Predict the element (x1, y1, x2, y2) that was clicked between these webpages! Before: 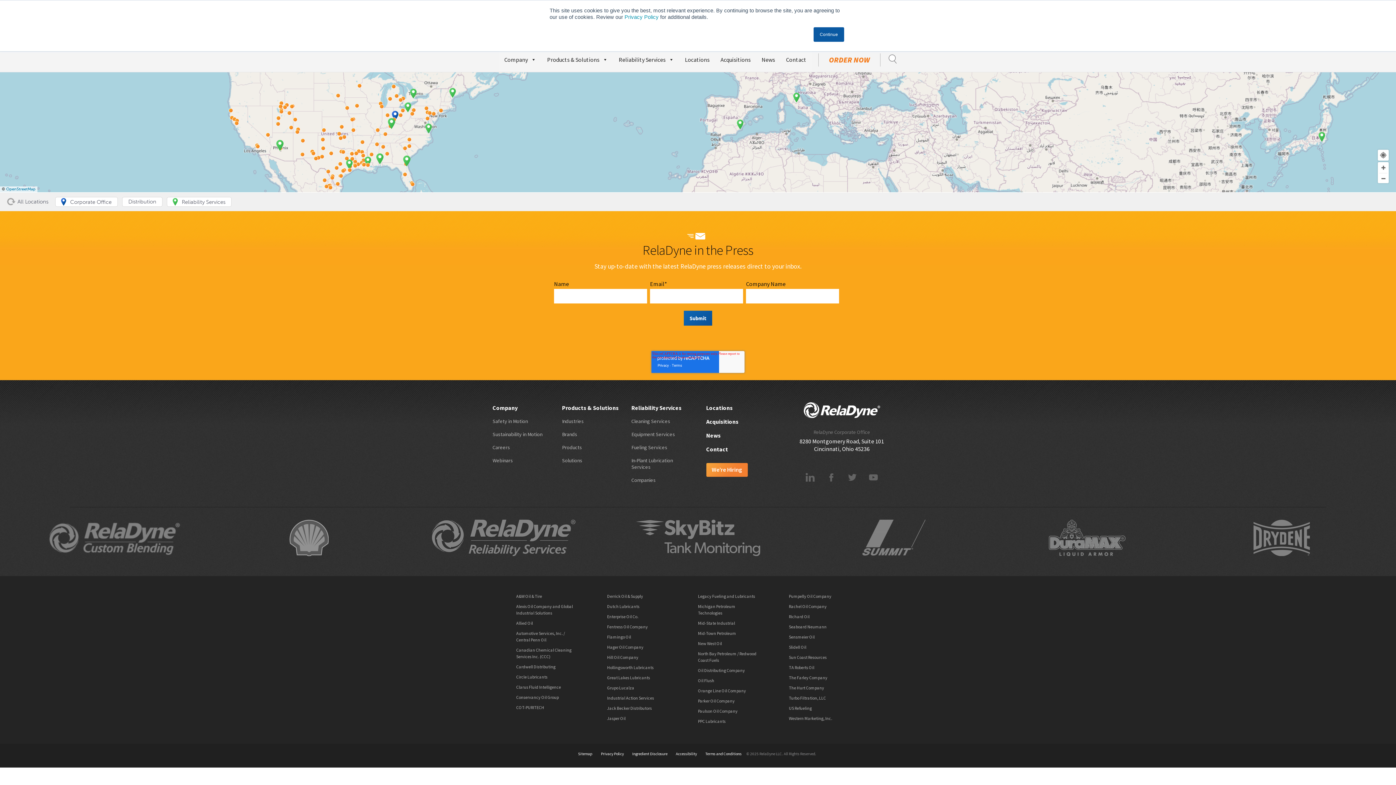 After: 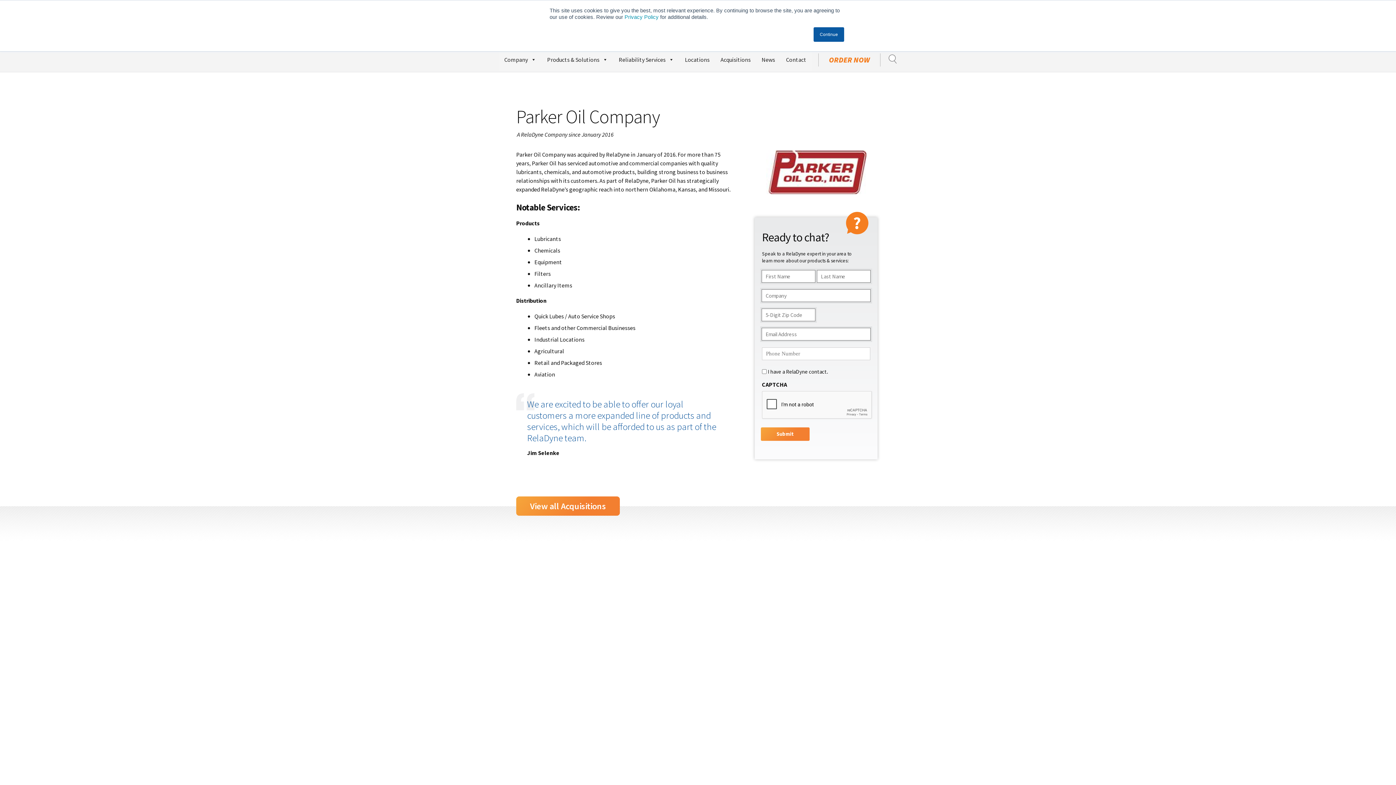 Action: label: Parker Oil Company bbox: (698, 698, 734, 703)